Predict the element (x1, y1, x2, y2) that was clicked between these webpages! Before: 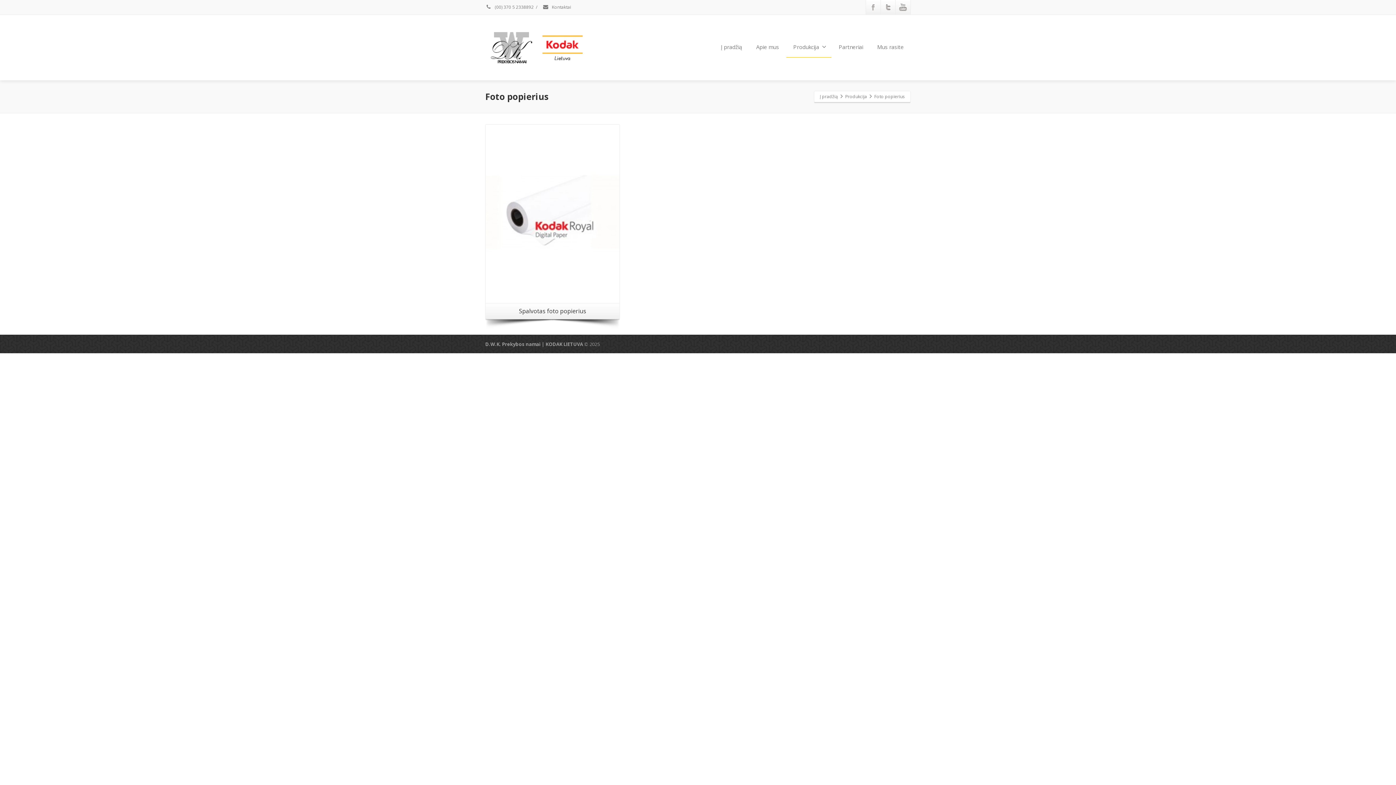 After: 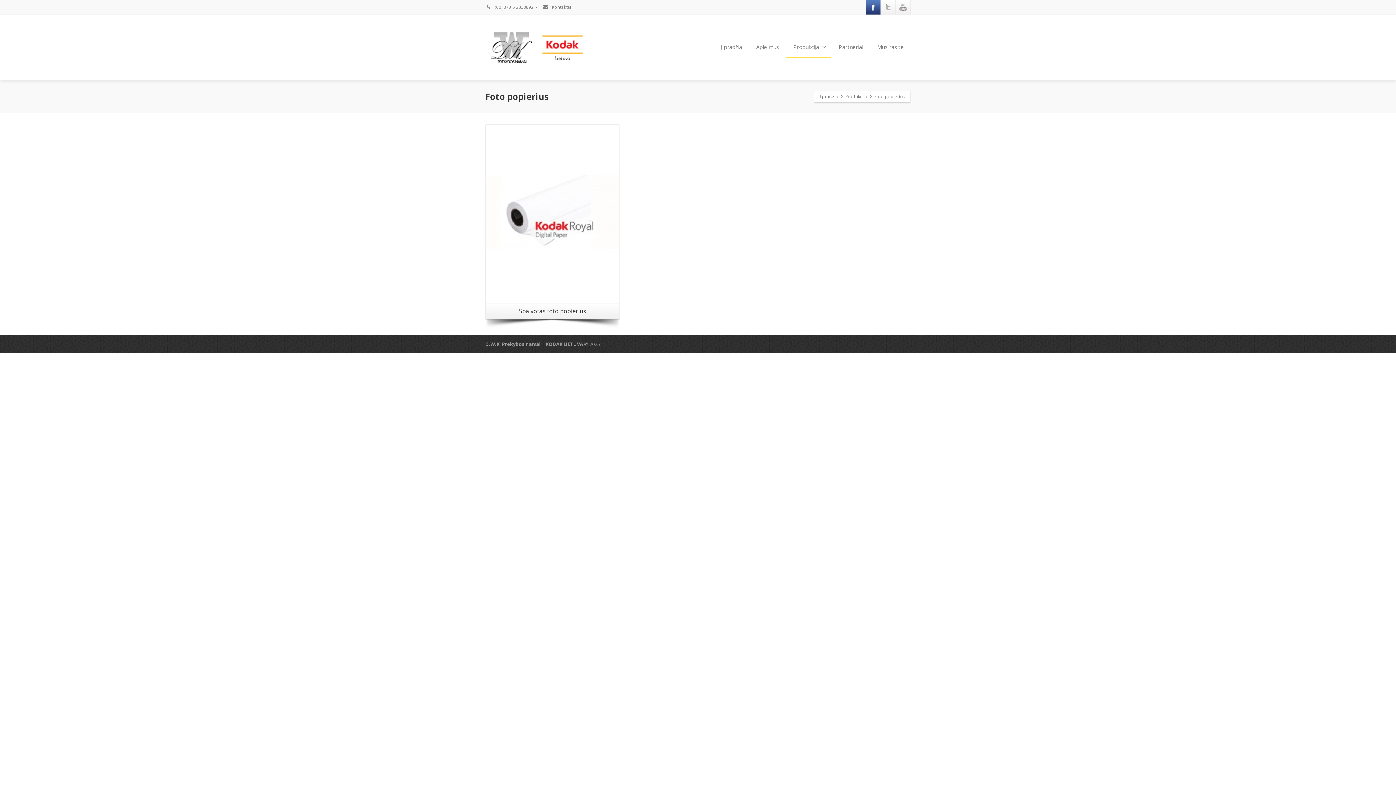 Action: bbox: (866, 0, 880, 14)